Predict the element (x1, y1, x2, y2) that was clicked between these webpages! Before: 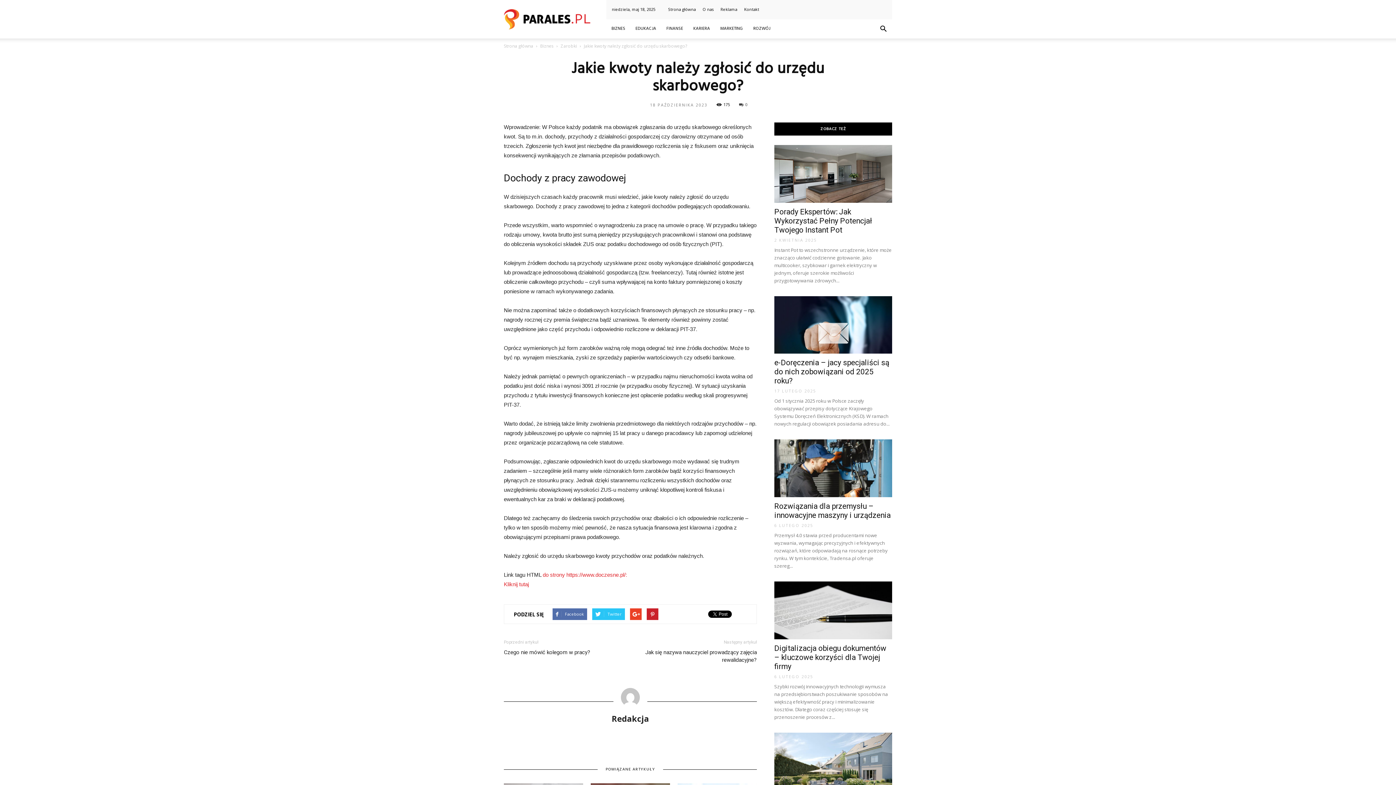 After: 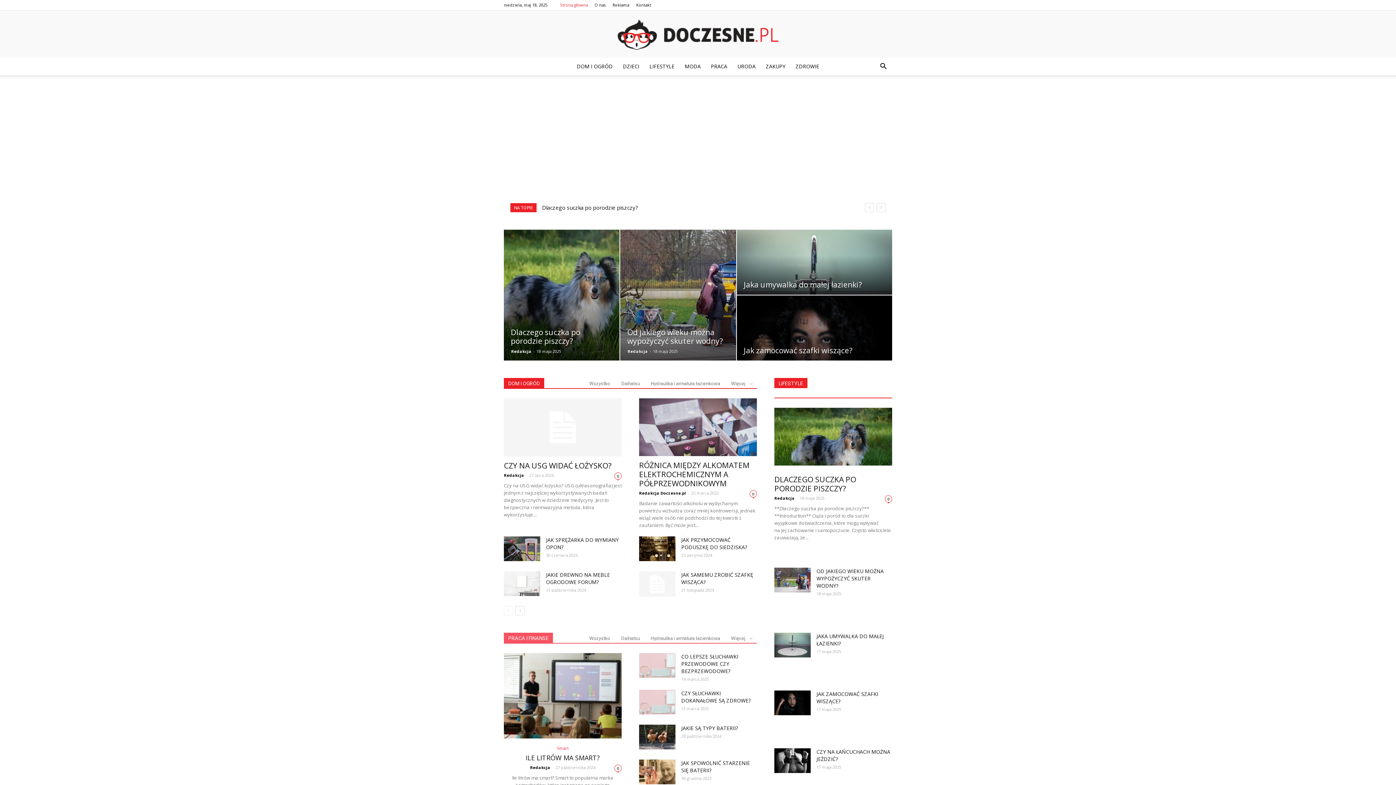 Action: bbox: (504, 581, 529, 587) label: Kliknij tutaj